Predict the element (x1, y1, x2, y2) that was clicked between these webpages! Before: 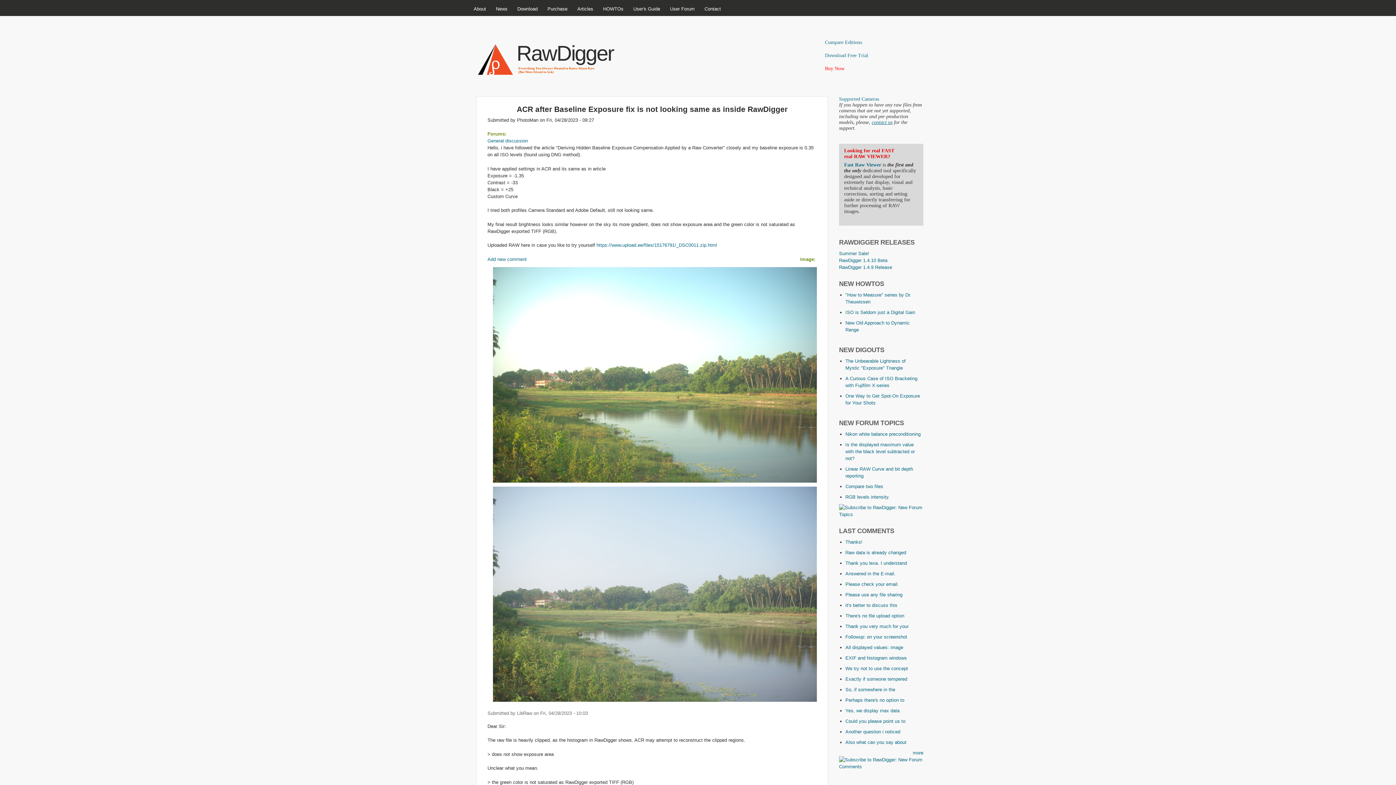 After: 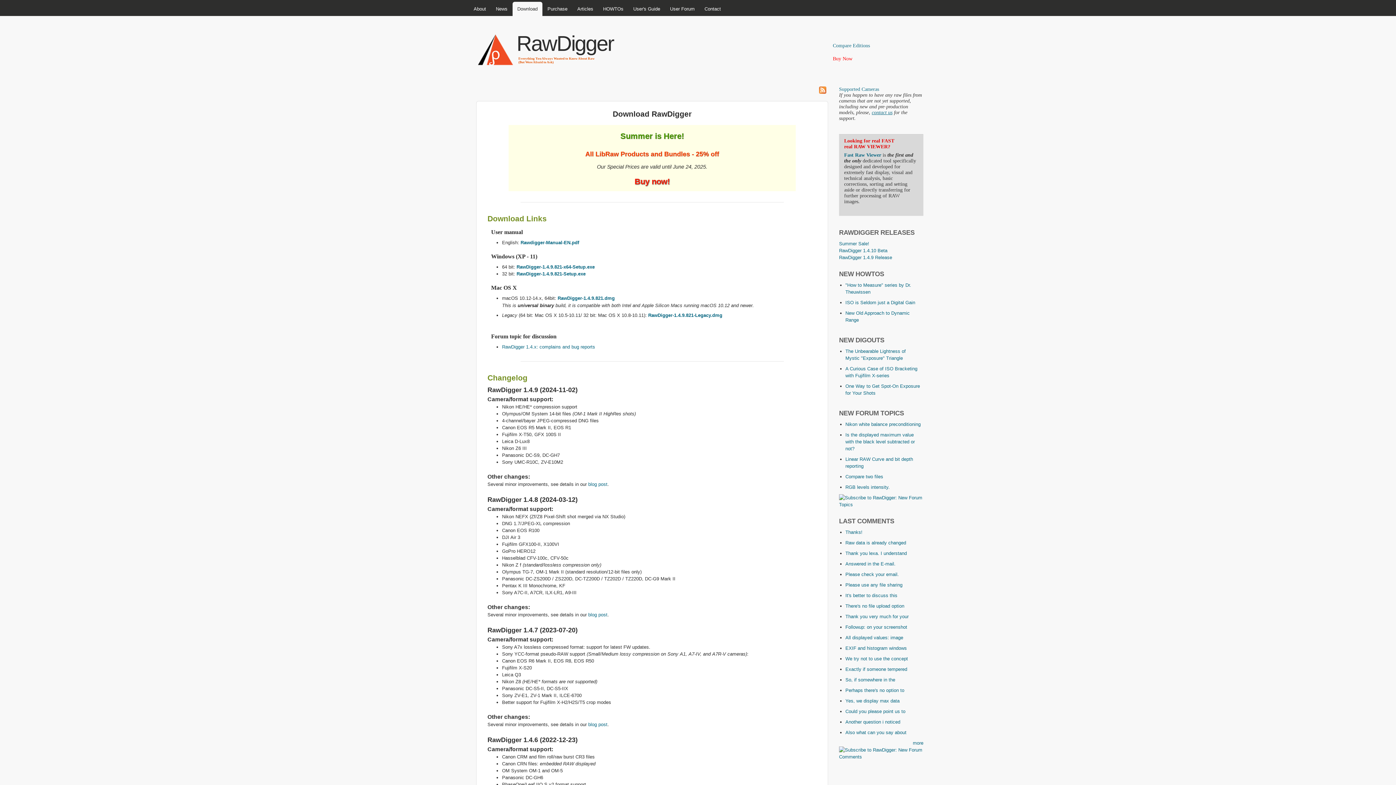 Action: label: Download bbox: (512, 1, 542, 15)